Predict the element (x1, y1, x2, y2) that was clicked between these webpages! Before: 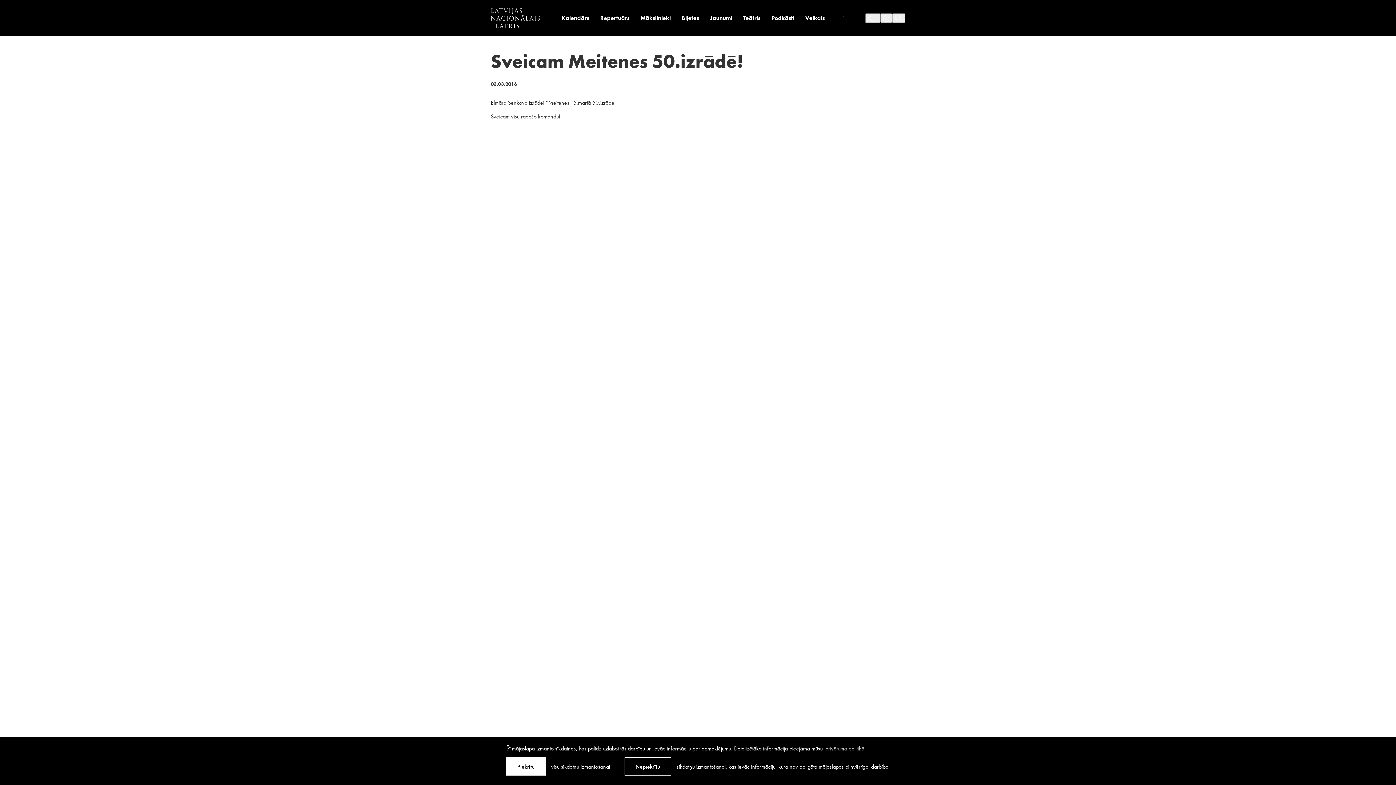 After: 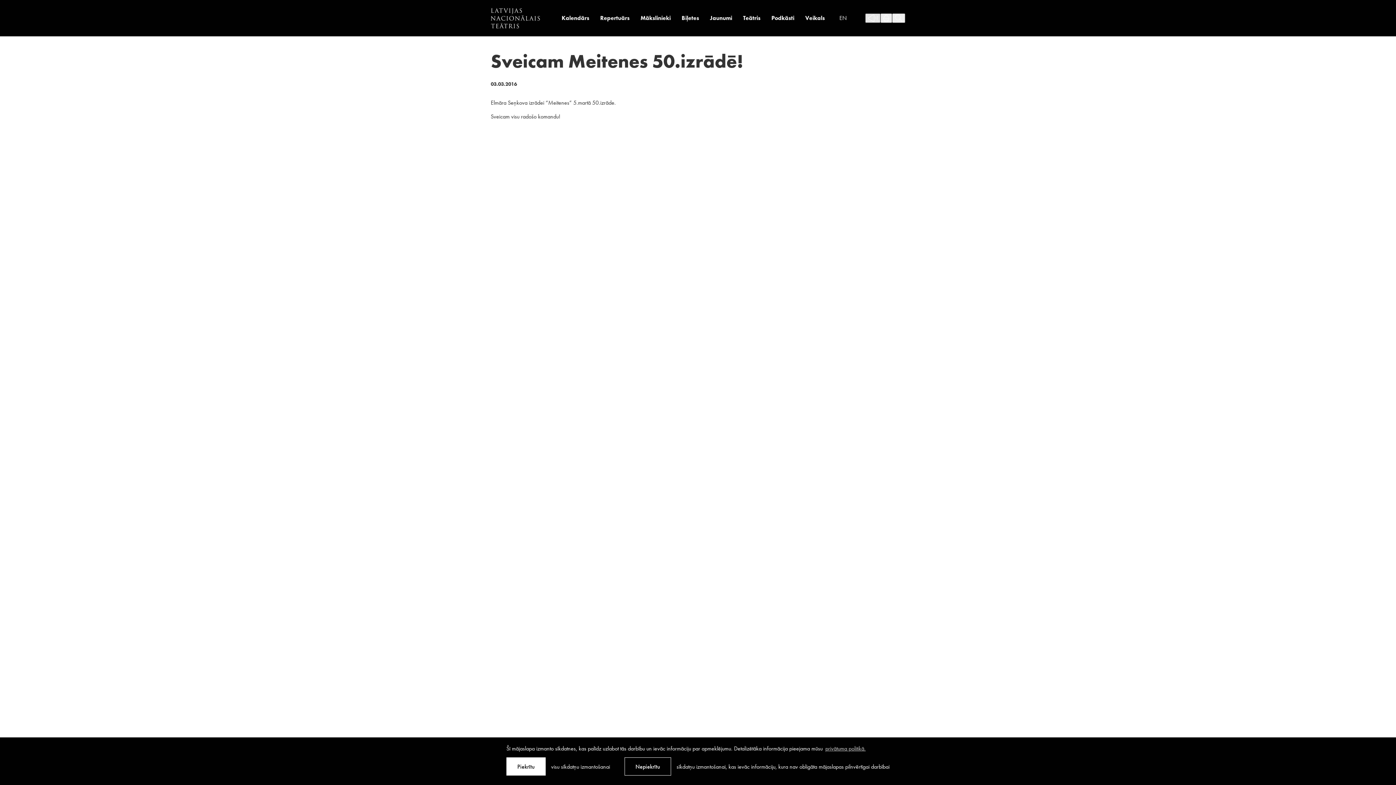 Action: bbox: (865, 13, 880, 22)